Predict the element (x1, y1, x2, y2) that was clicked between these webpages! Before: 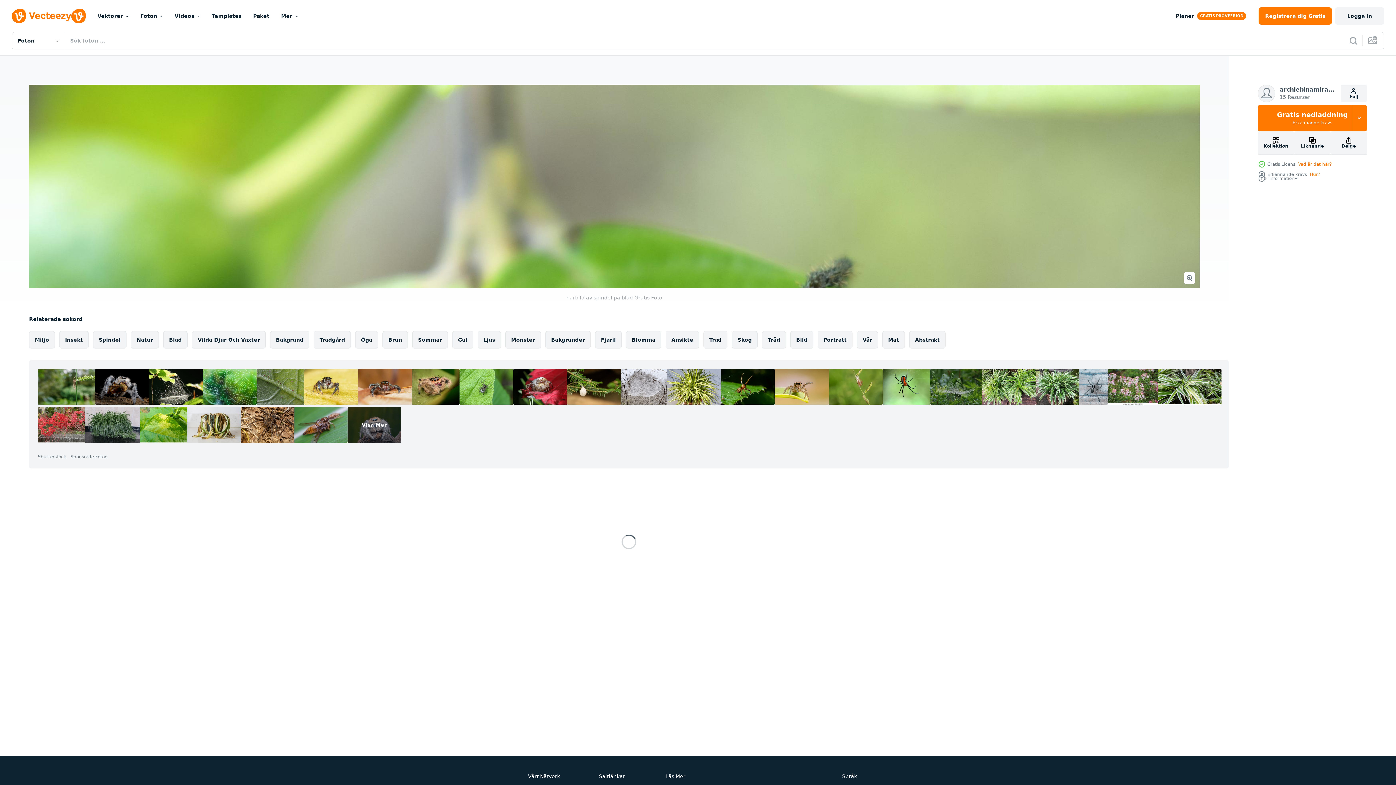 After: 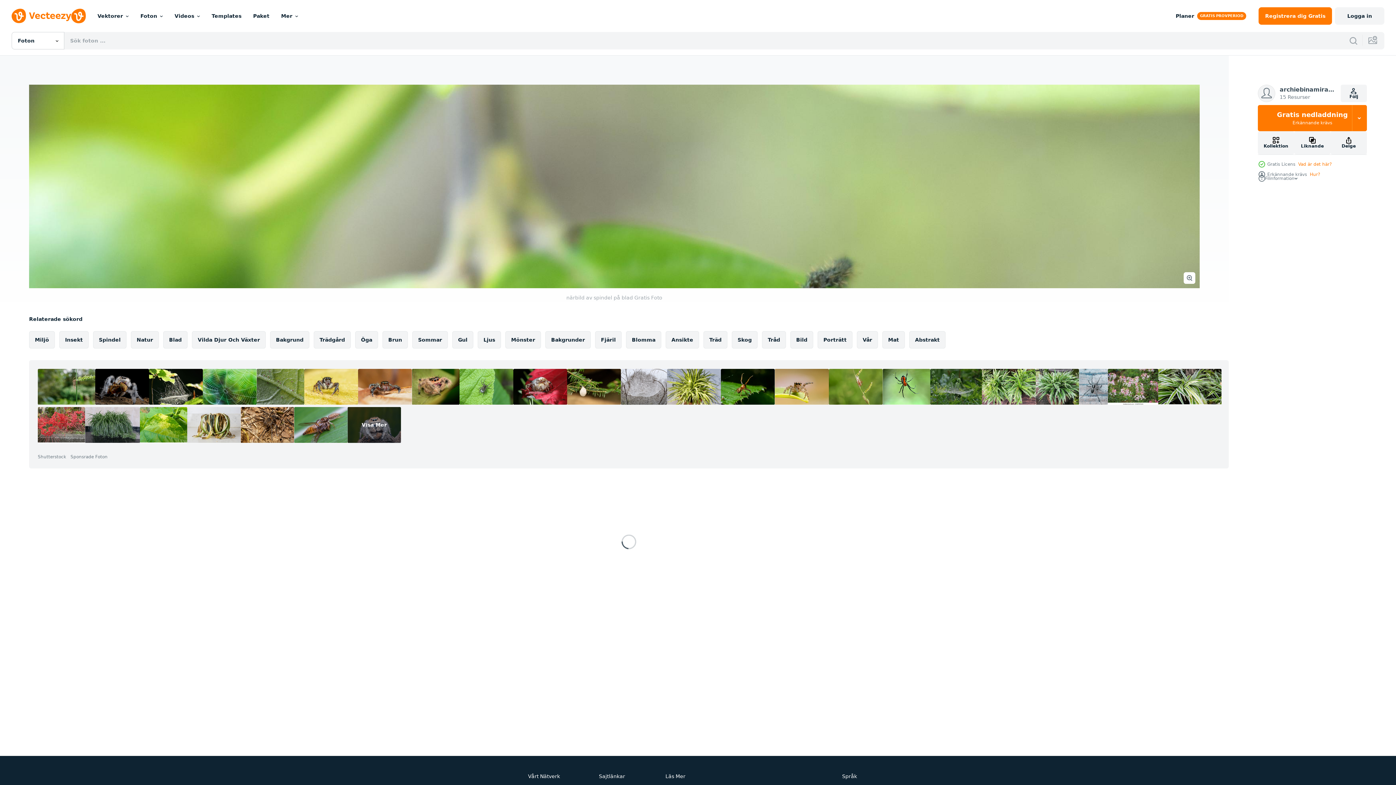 Action: bbox: (621, 369, 667, 405)